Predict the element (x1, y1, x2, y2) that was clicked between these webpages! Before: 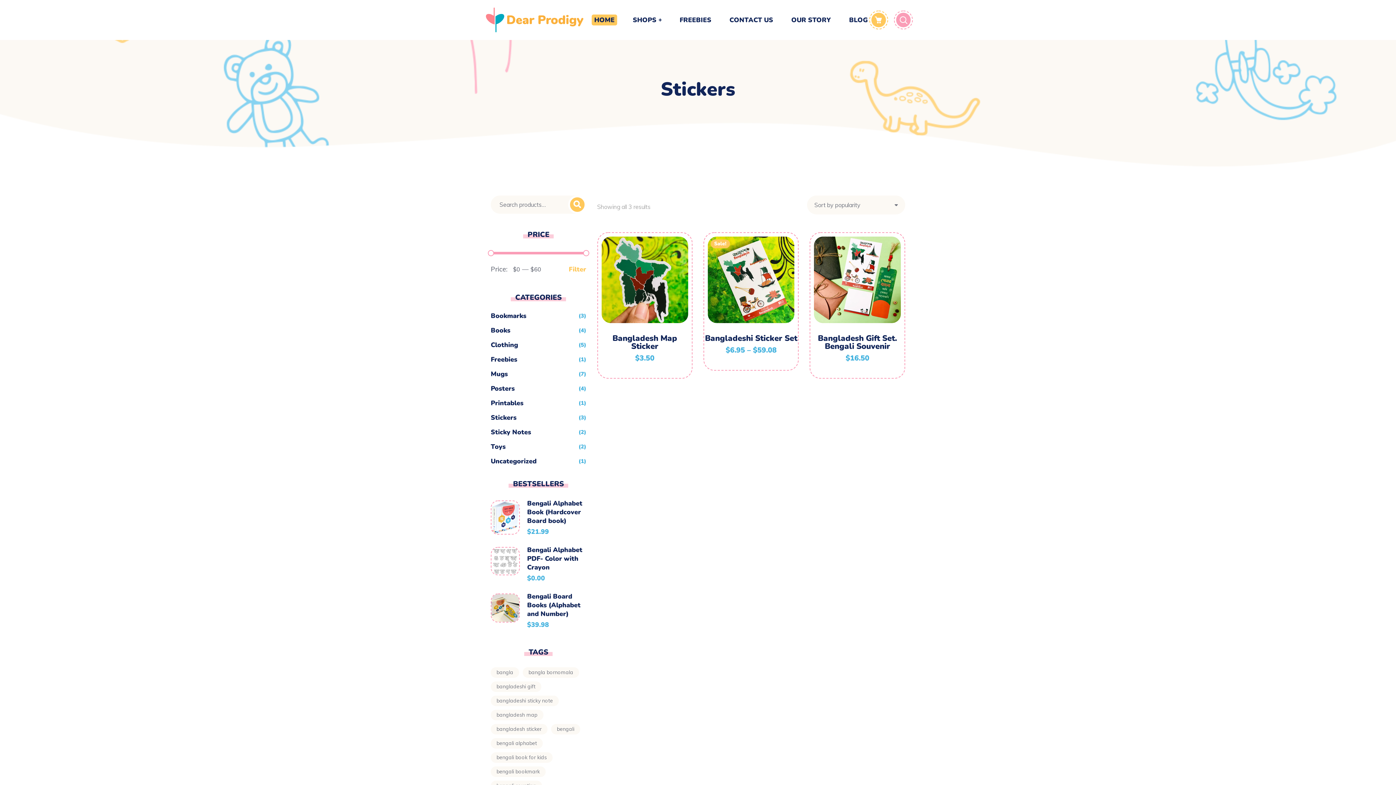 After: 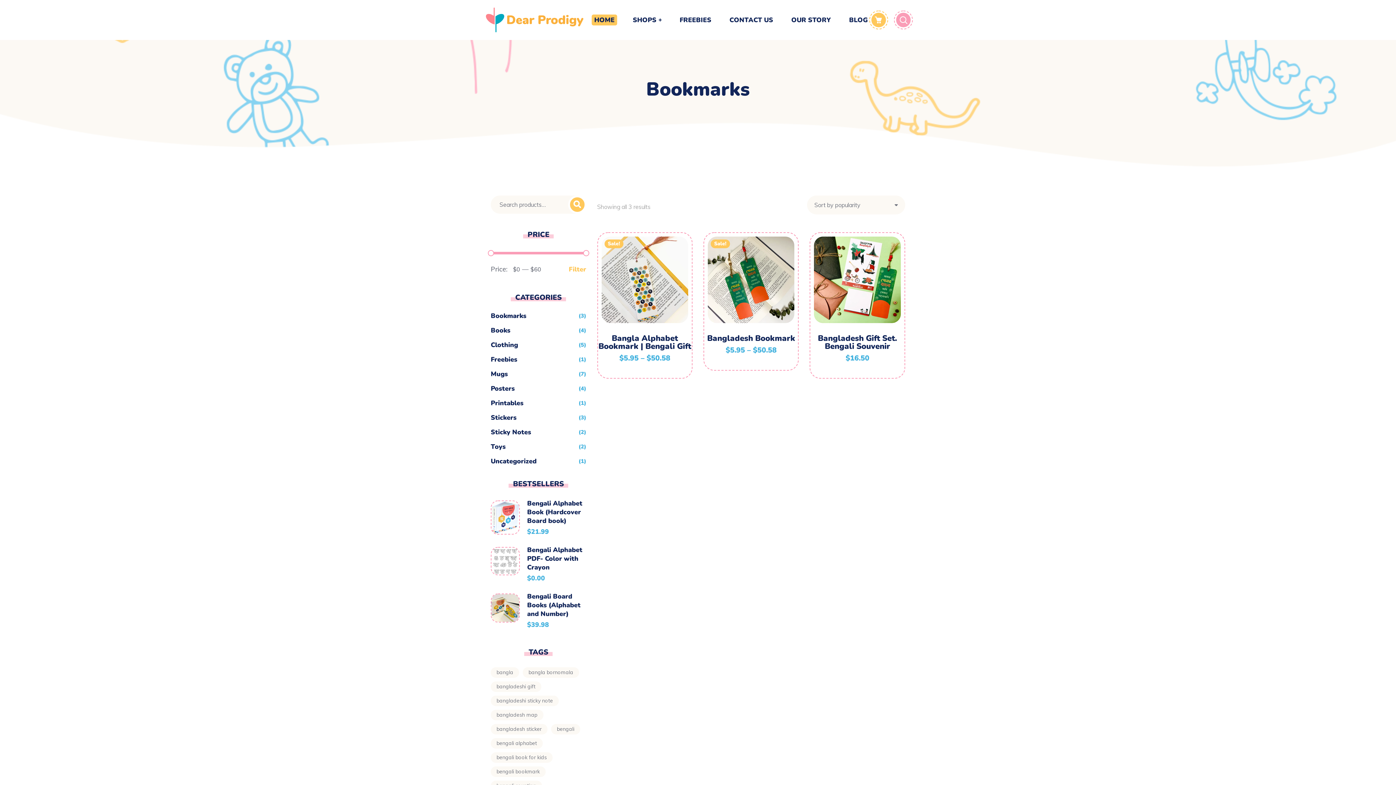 Action: bbox: (490, 308, 526, 323) label: Bookmarks